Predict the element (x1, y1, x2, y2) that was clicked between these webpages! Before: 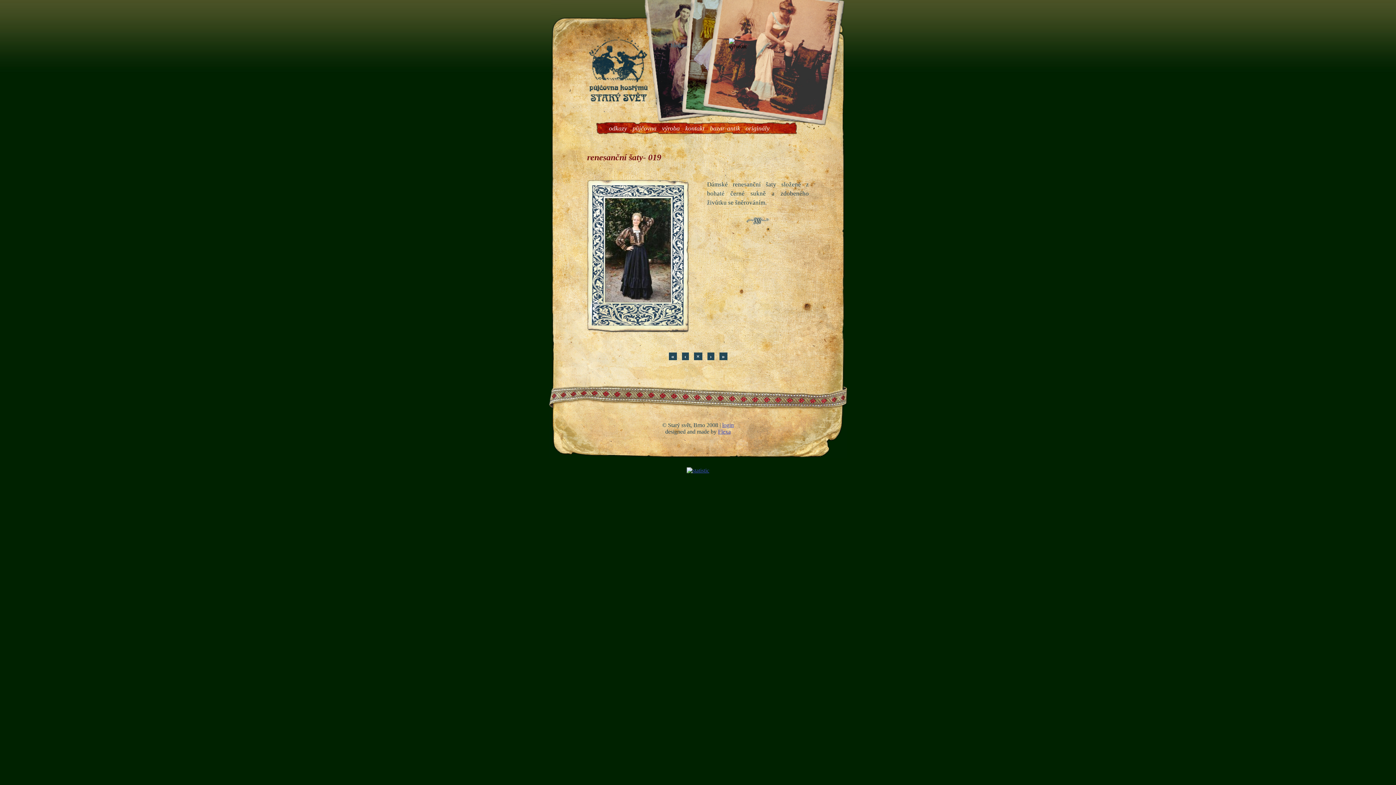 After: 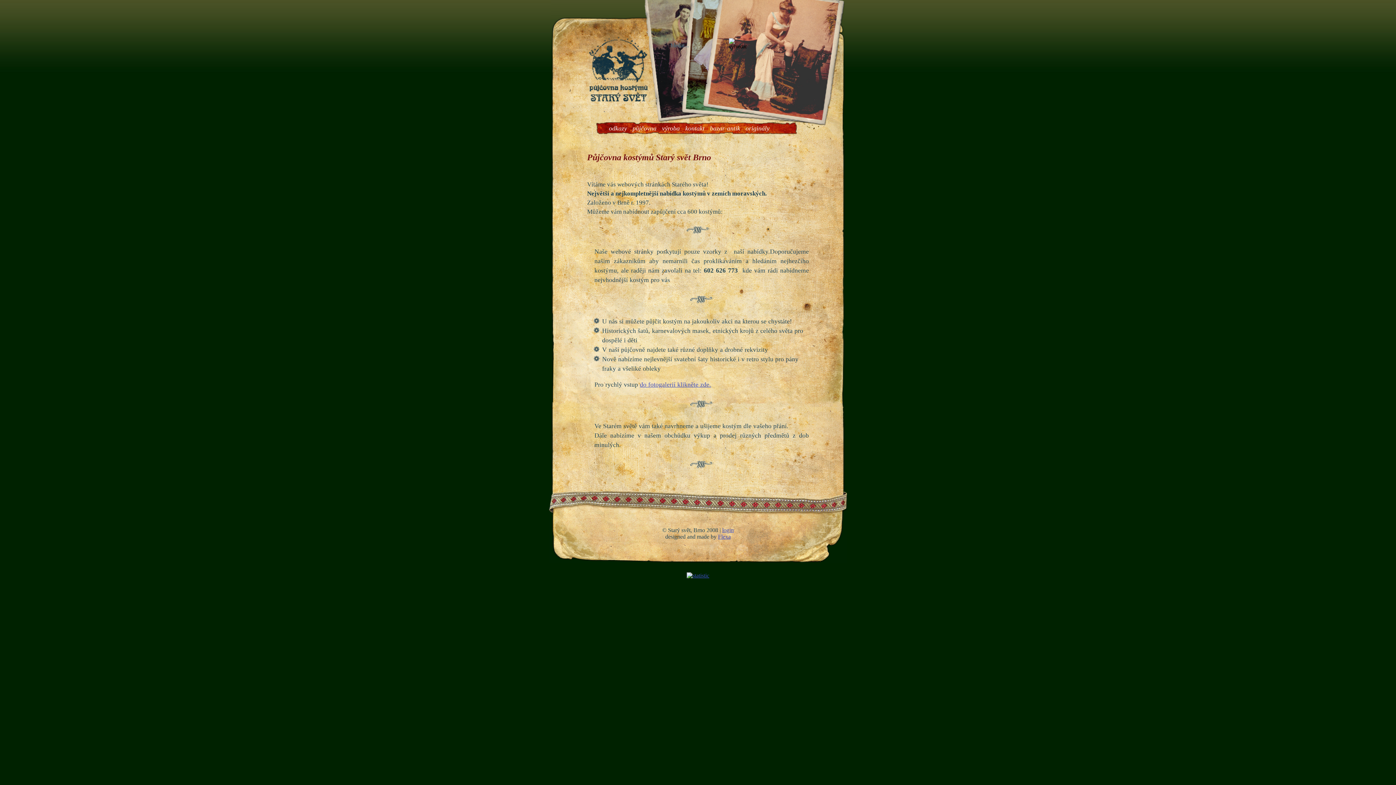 Action: bbox: (588, 36, 646, 86)